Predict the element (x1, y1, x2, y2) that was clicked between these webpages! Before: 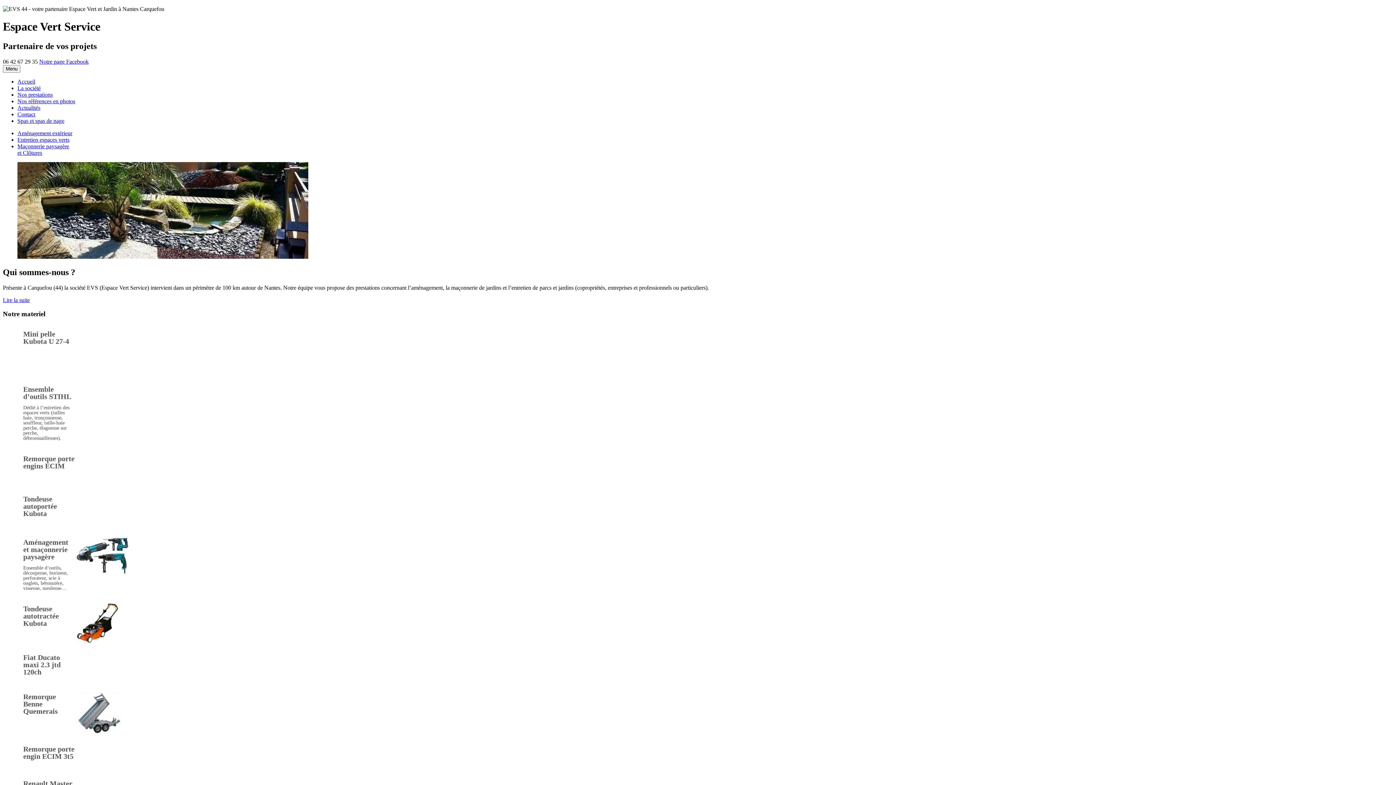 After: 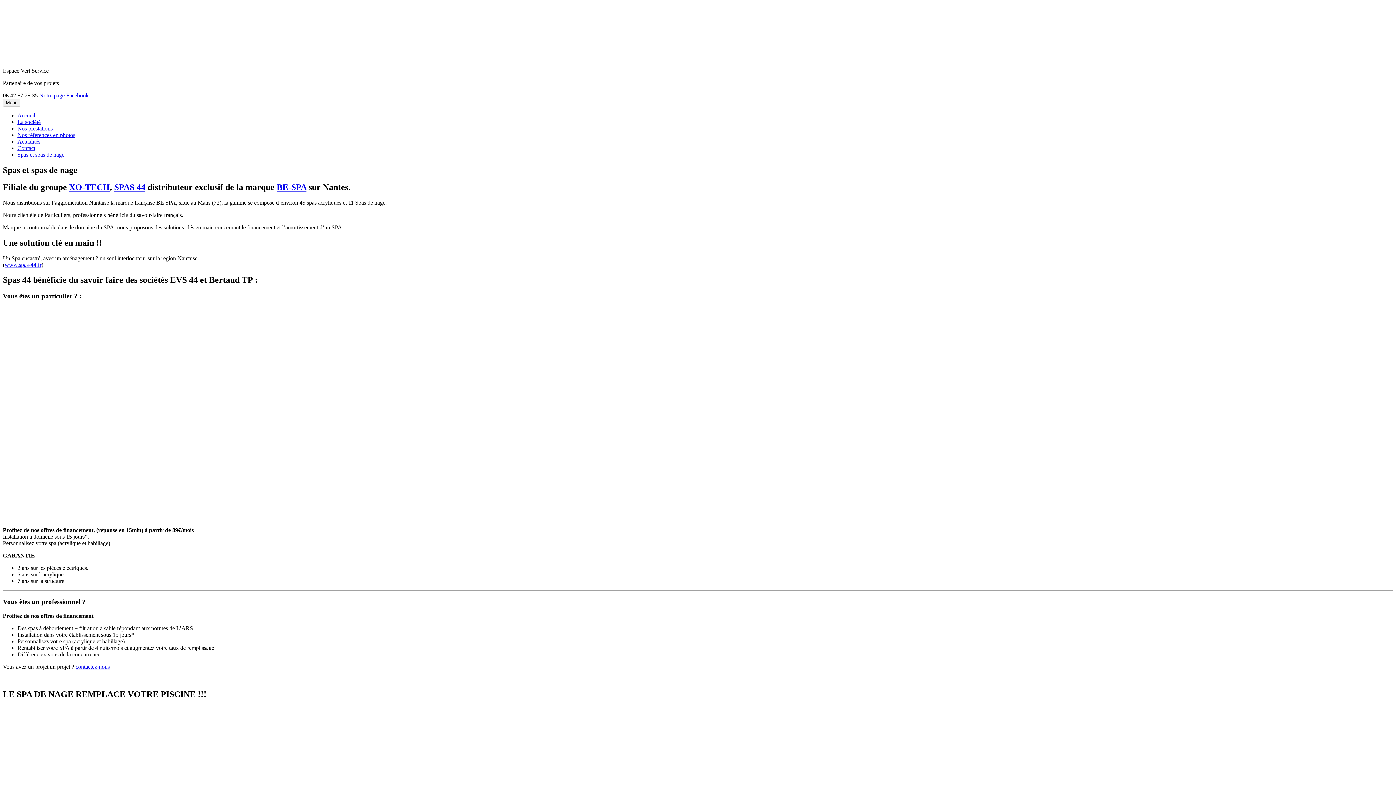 Action: bbox: (17, 117, 64, 123) label: Spas et spas de nage